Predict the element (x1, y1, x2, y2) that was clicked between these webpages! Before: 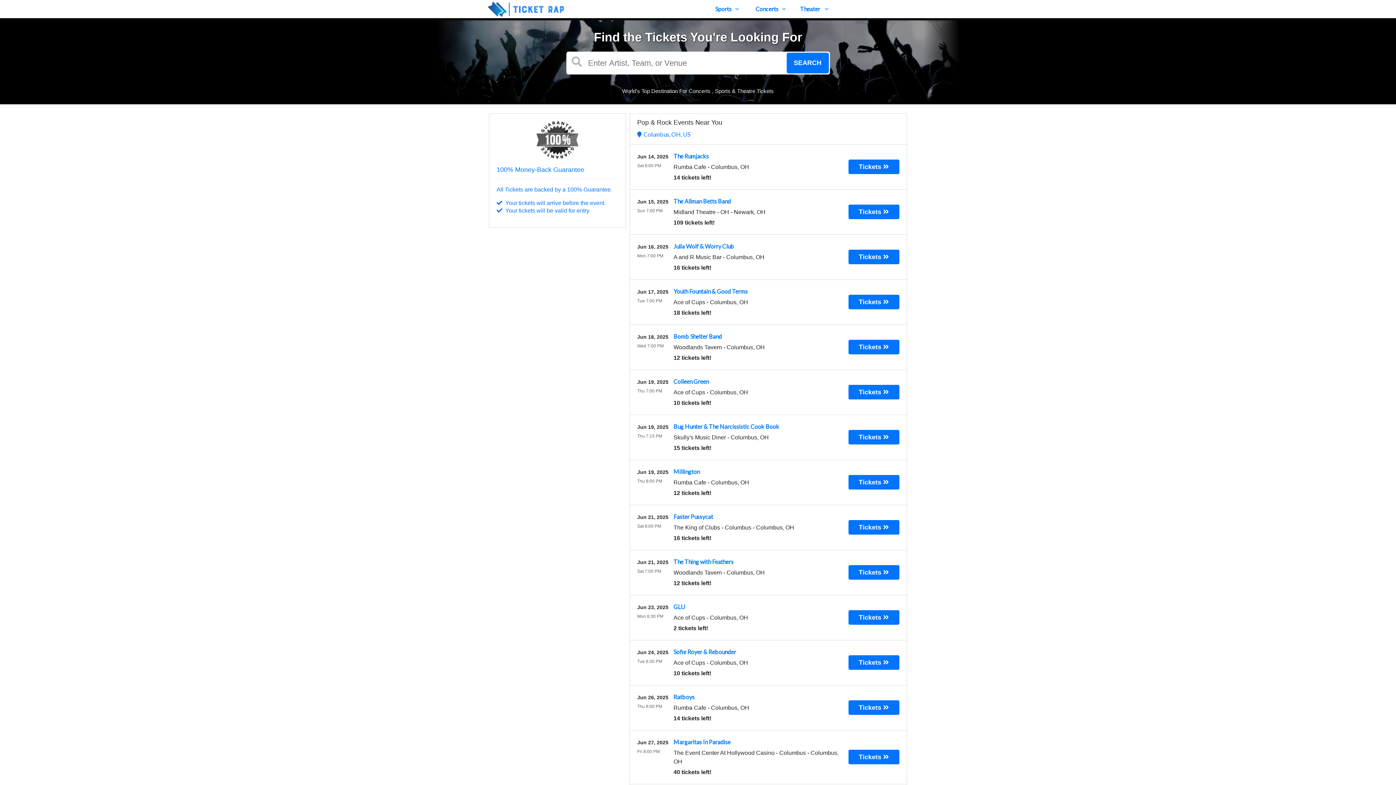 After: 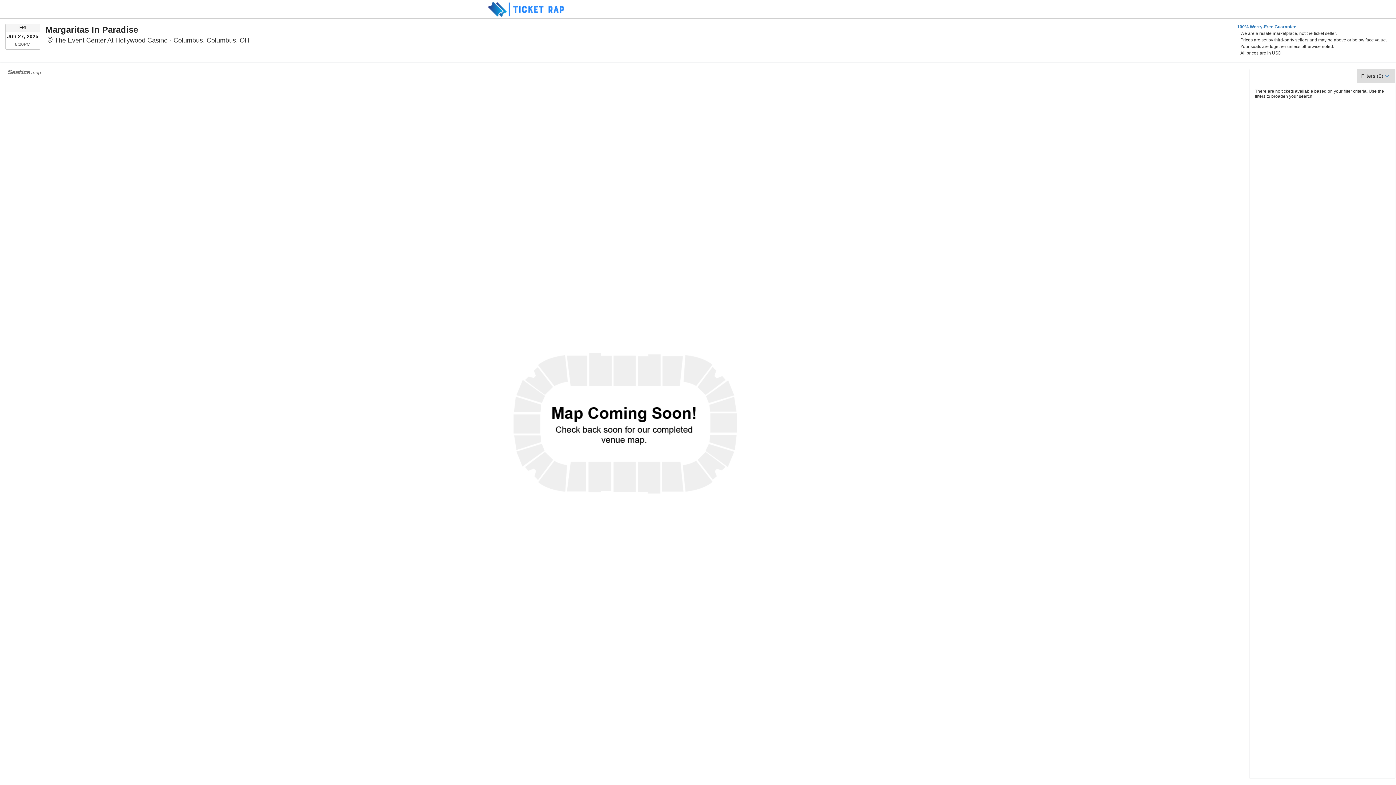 Action: bbox: (848, 750, 899, 764) label: Tickets 